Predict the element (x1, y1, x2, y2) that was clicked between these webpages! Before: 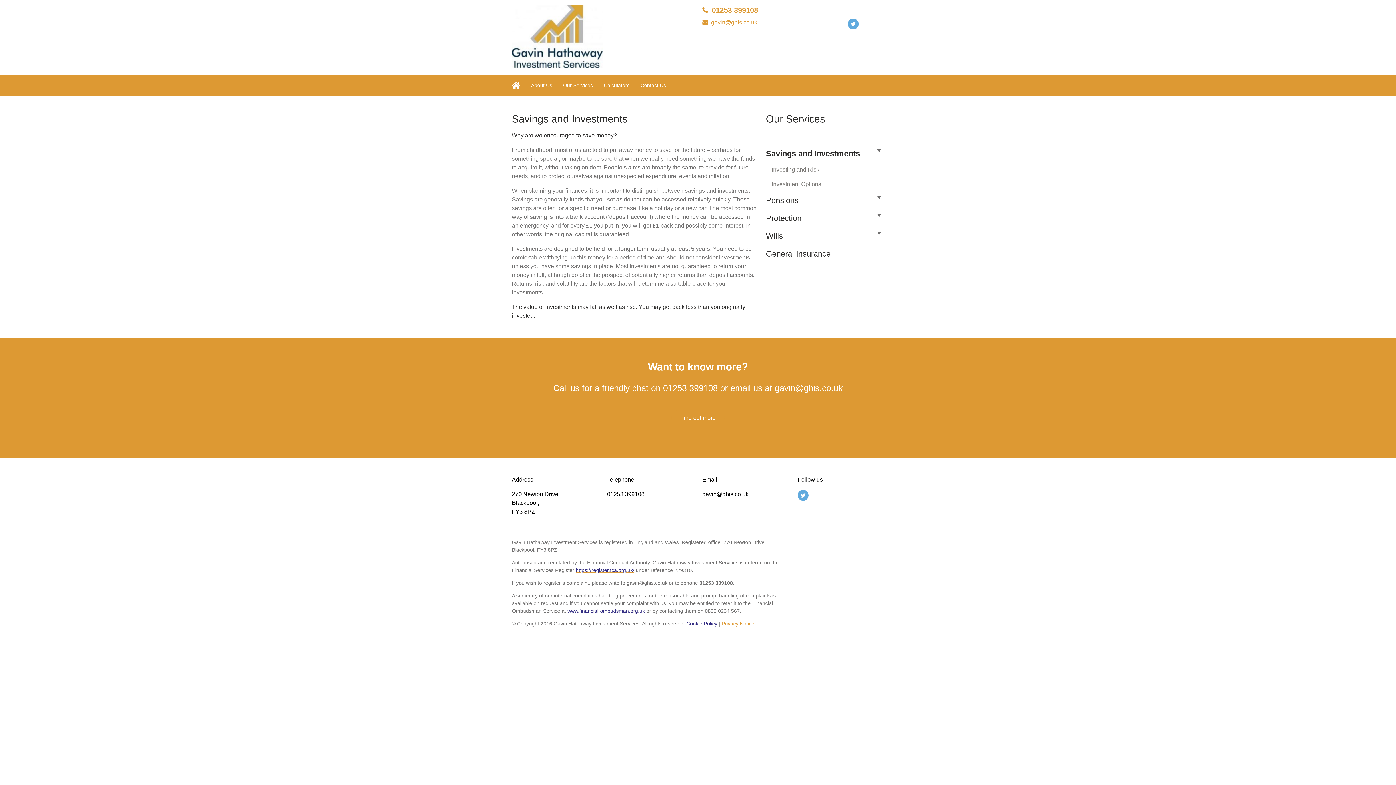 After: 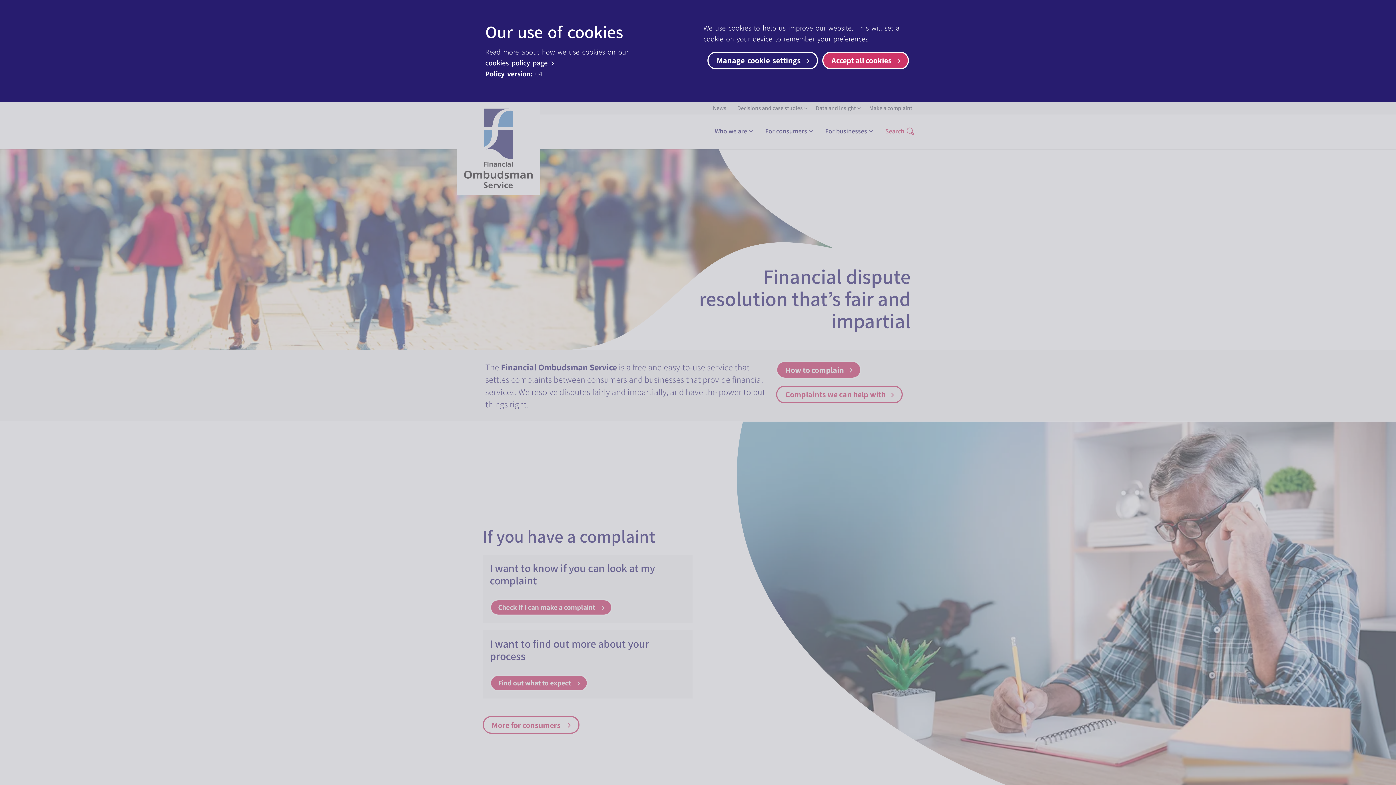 Action: label: www.financial-ombudsman.org.uk bbox: (567, 608, 645, 614)